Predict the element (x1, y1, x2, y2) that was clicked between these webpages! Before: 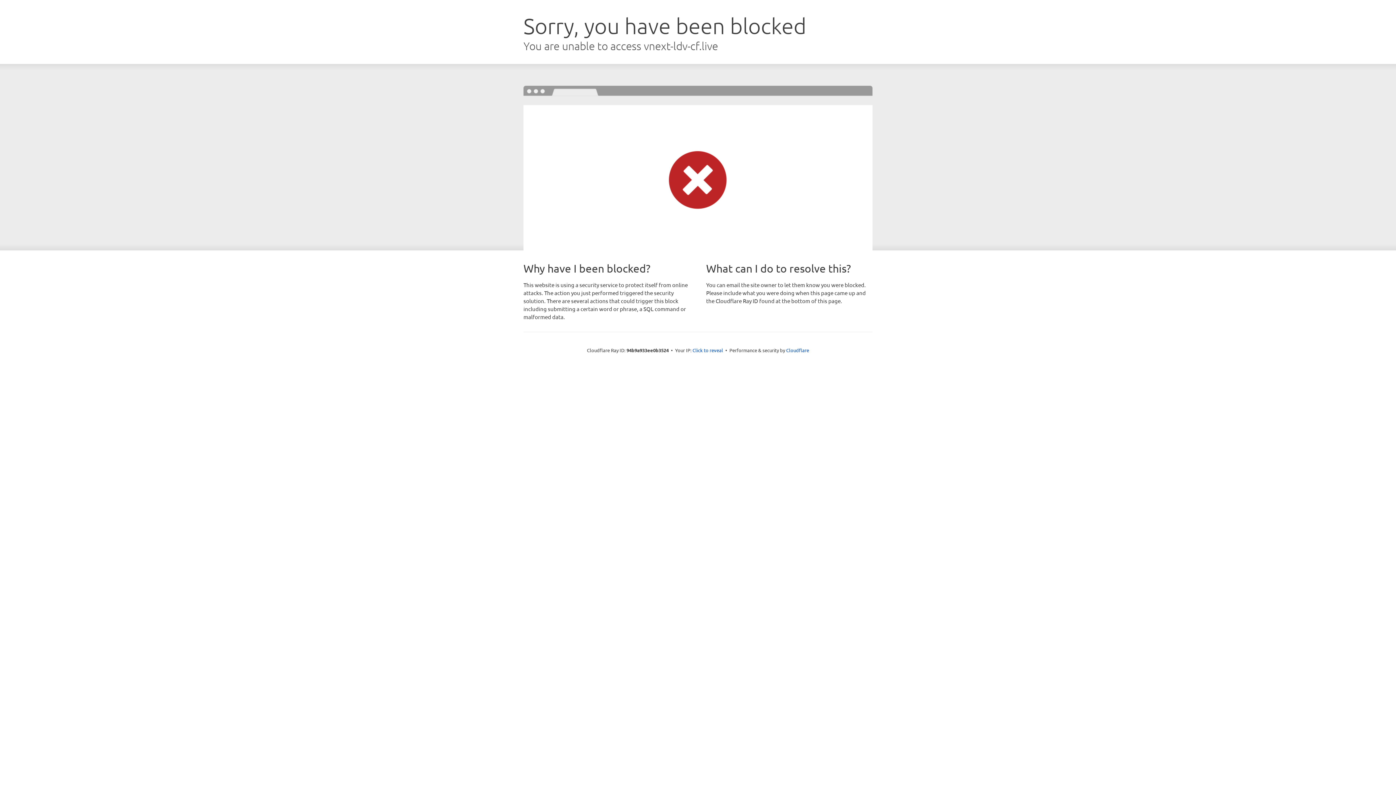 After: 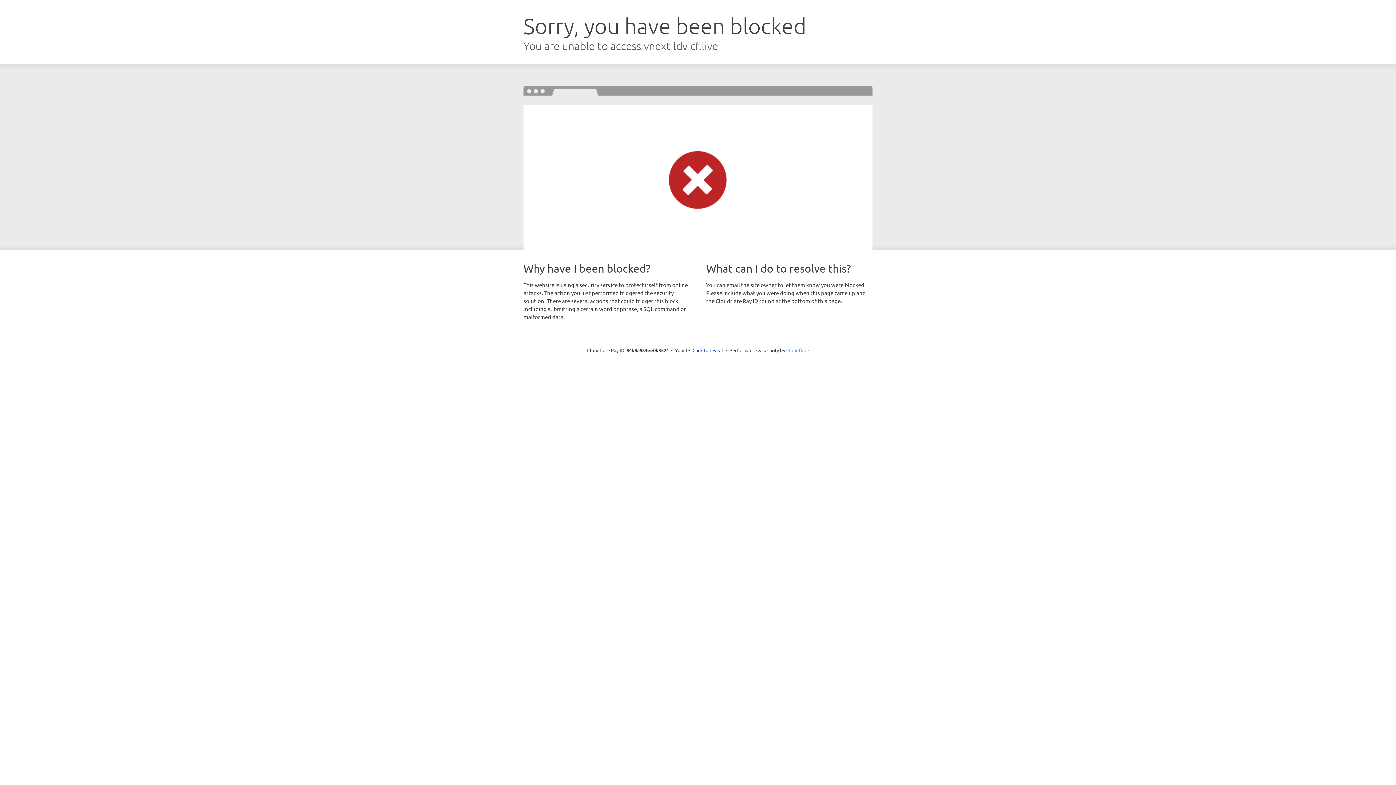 Action: bbox: (786, 347, 809, 353) label: Cloudflare